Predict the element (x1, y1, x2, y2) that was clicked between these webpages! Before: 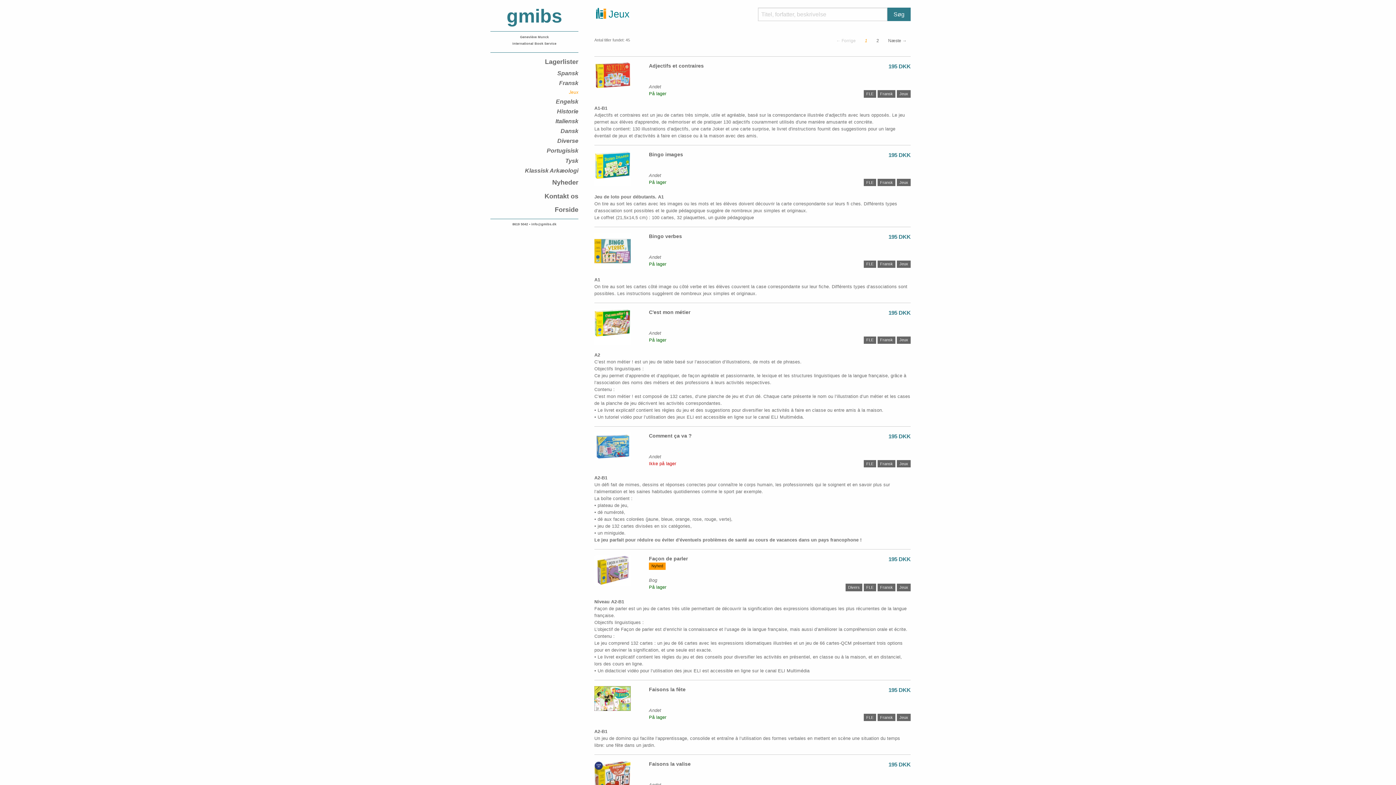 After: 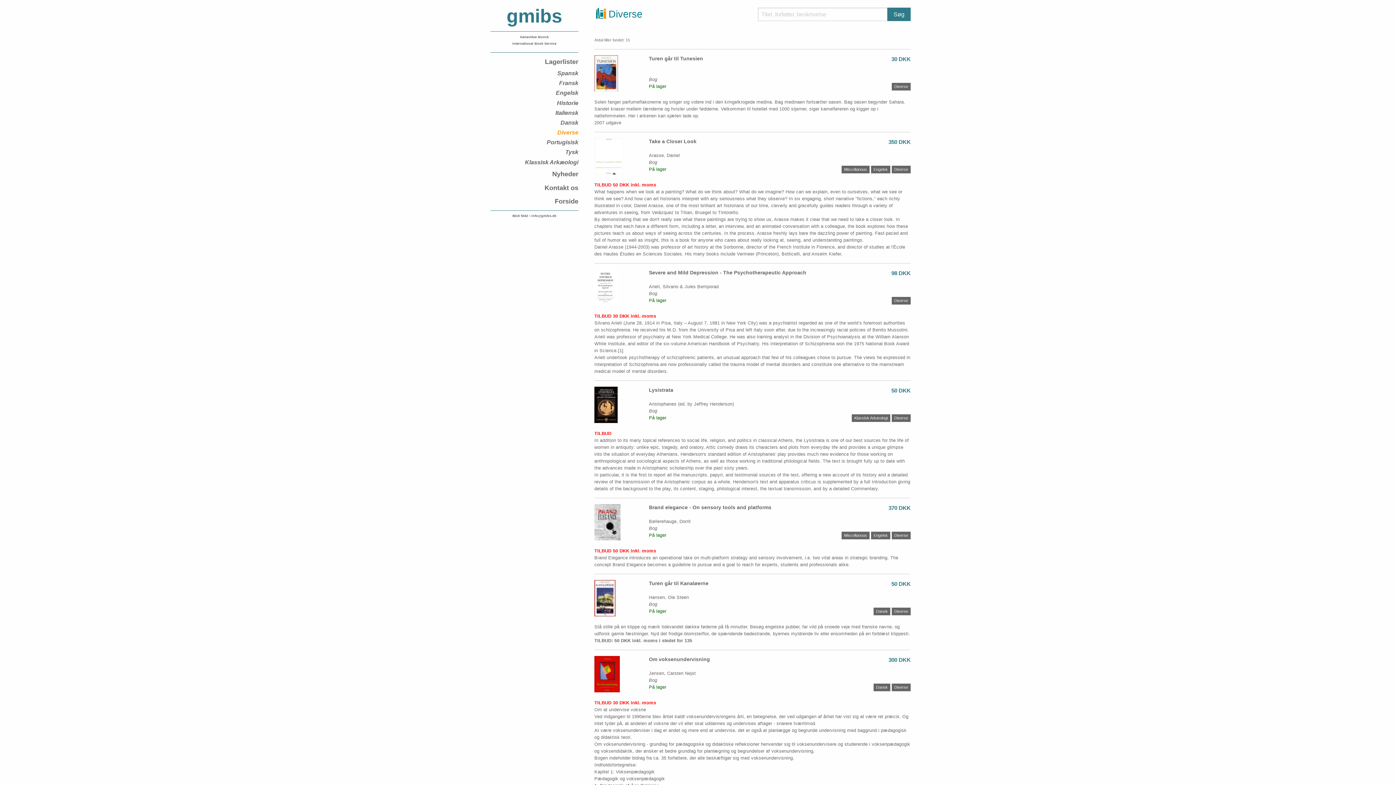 Action: label: Diverse bbox: (495, 136, 578, 146)